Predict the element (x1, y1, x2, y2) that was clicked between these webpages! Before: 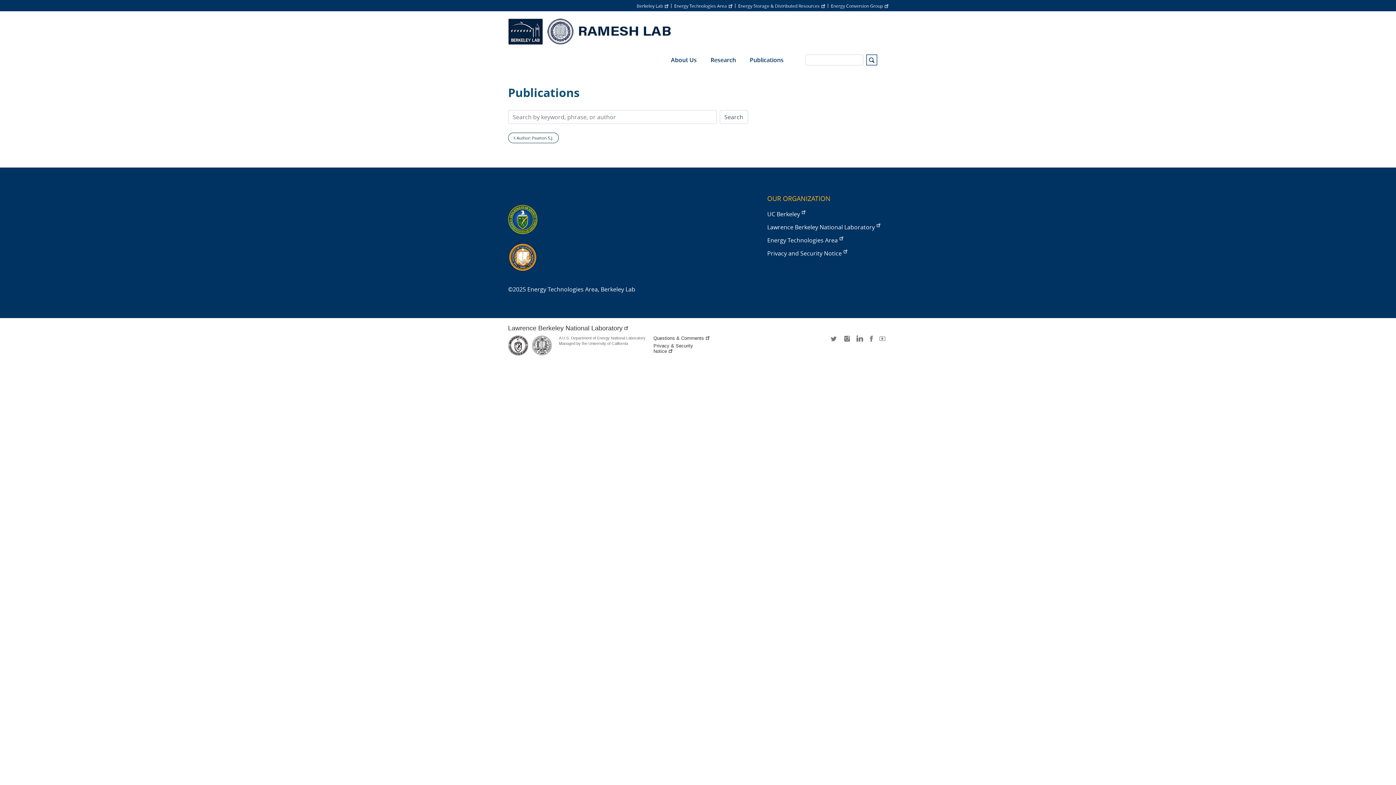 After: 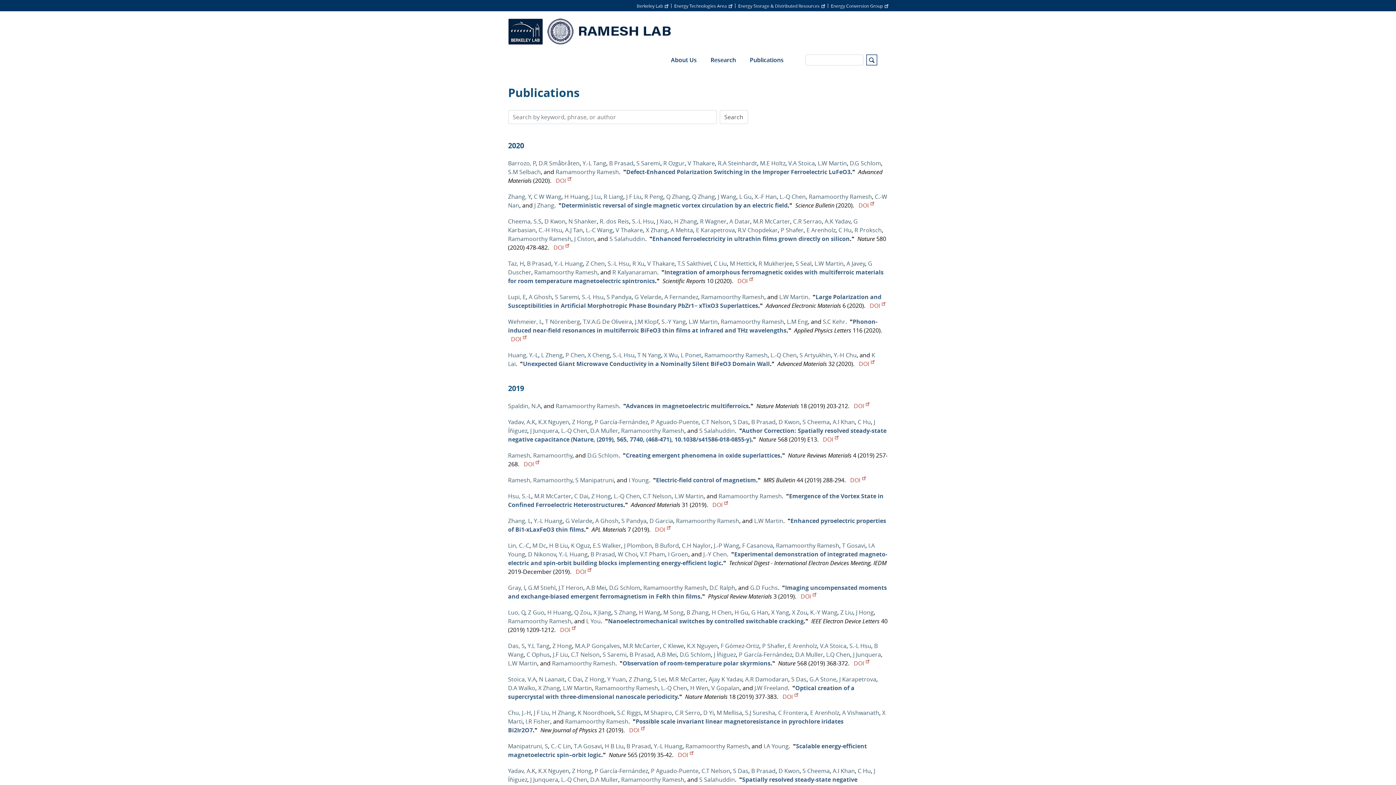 Action: bbox: (743, 44, 790, 75) label: Publications